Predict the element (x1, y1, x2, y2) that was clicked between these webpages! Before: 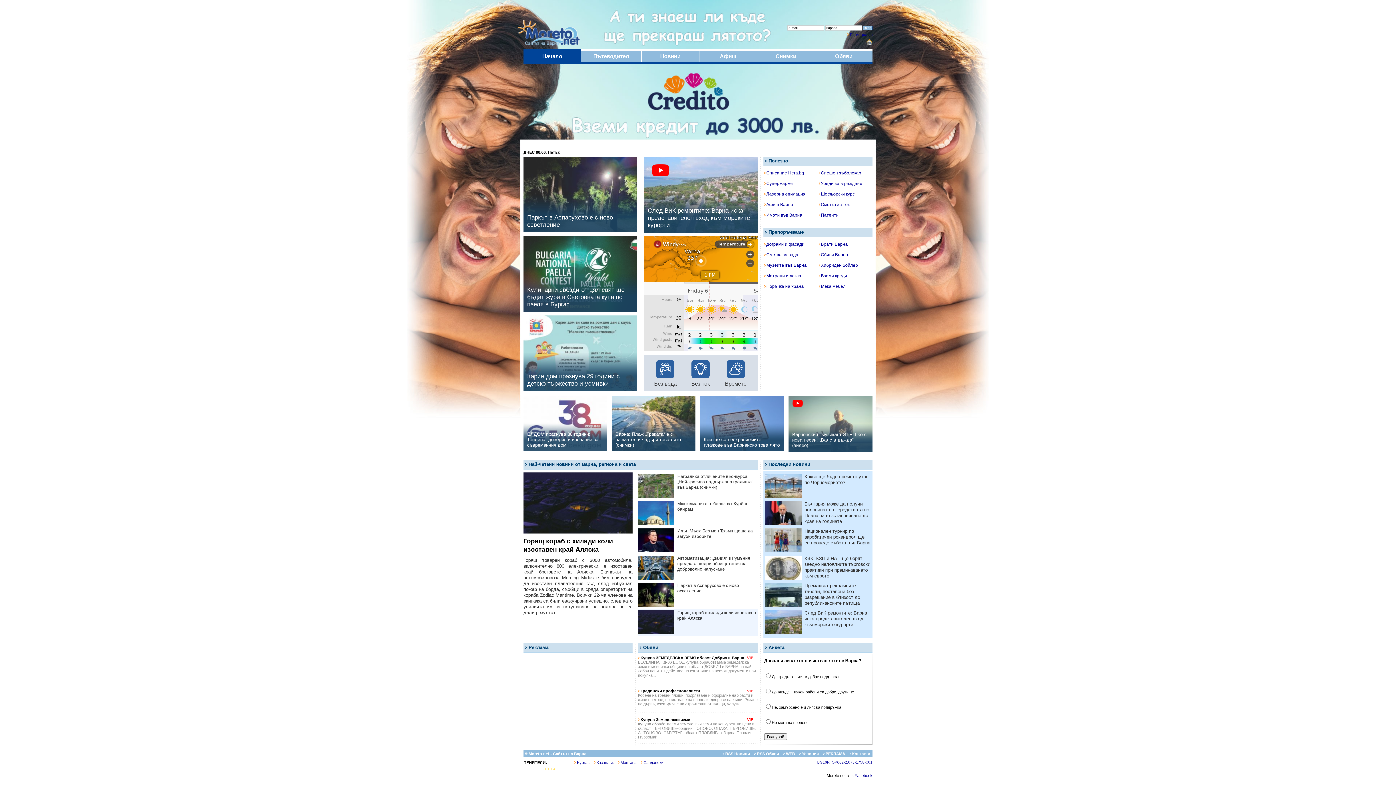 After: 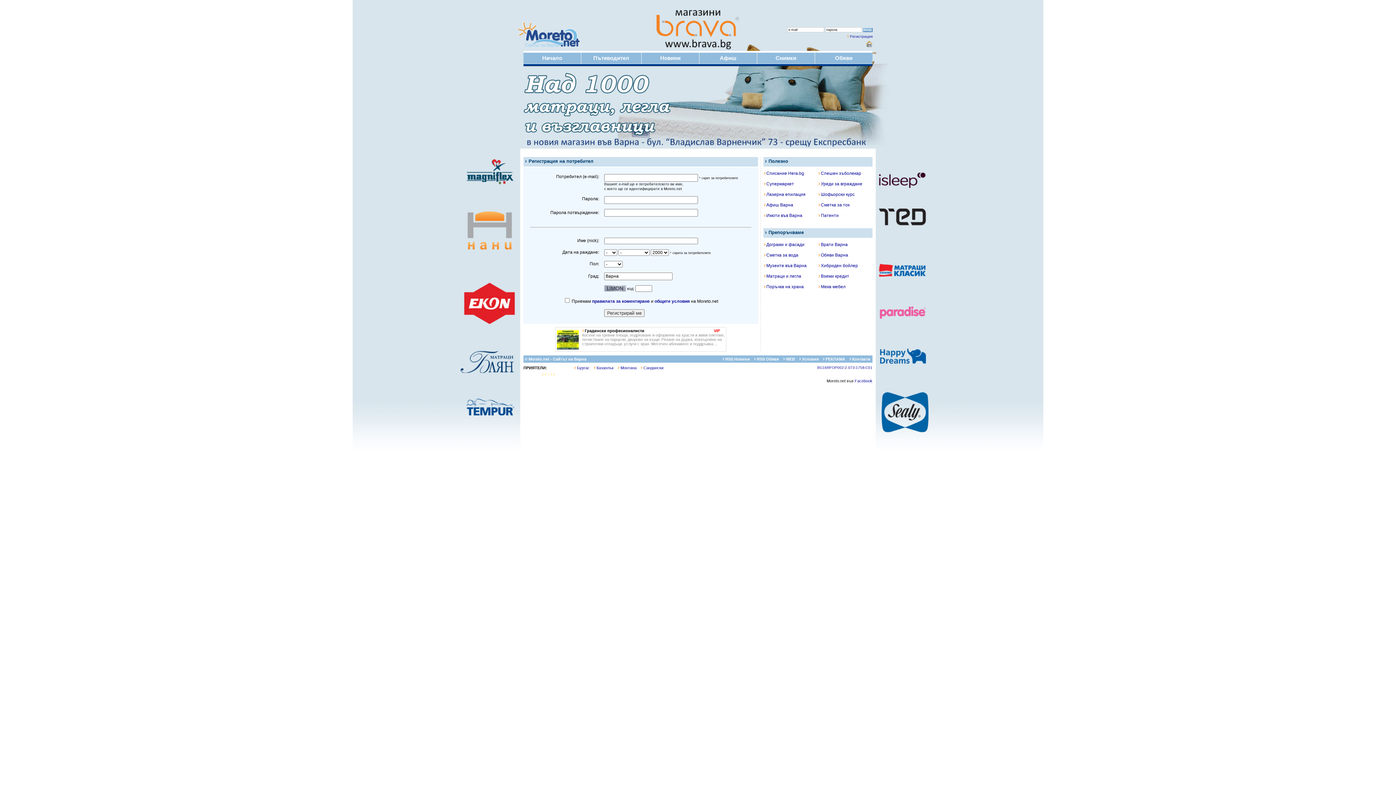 Action: label: Регистрация bbox: (850, 32, 872, 36)